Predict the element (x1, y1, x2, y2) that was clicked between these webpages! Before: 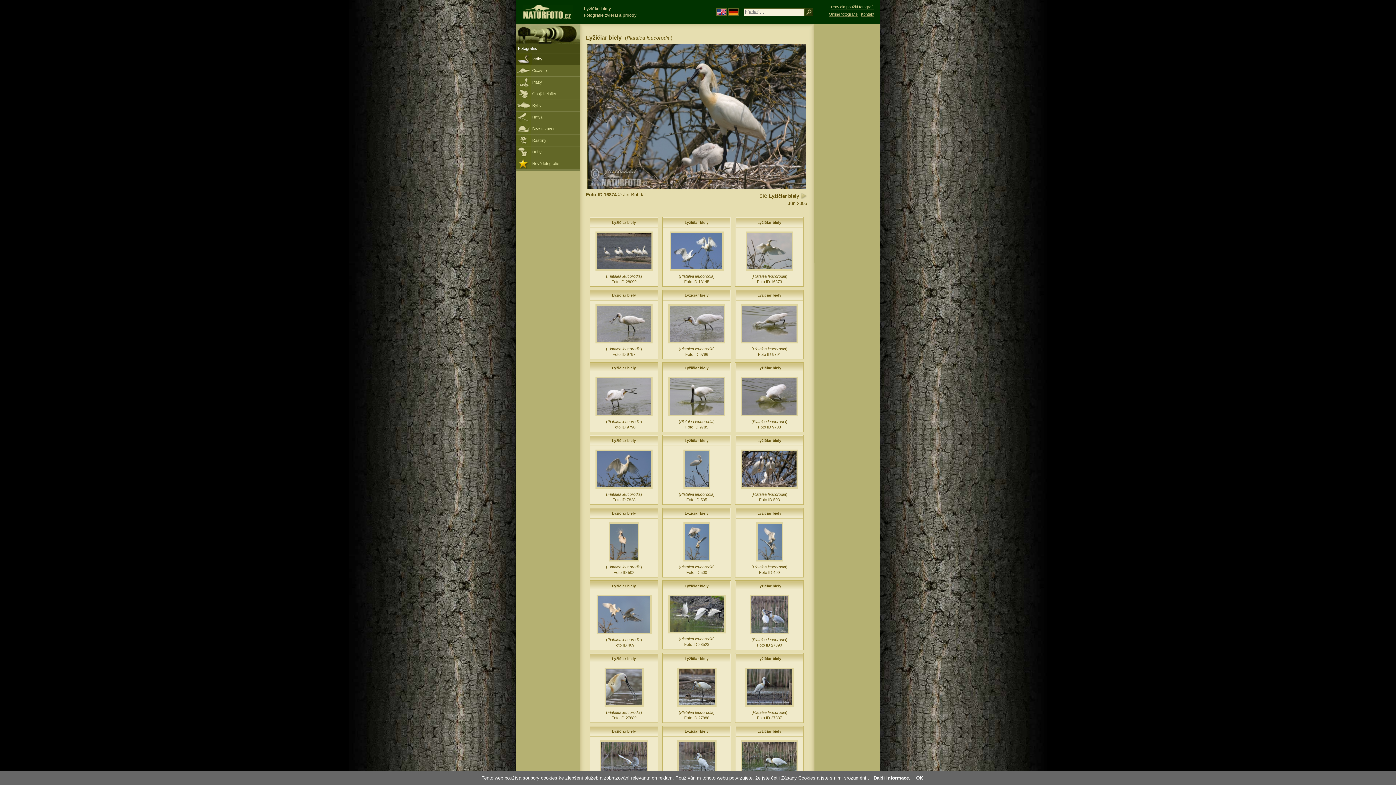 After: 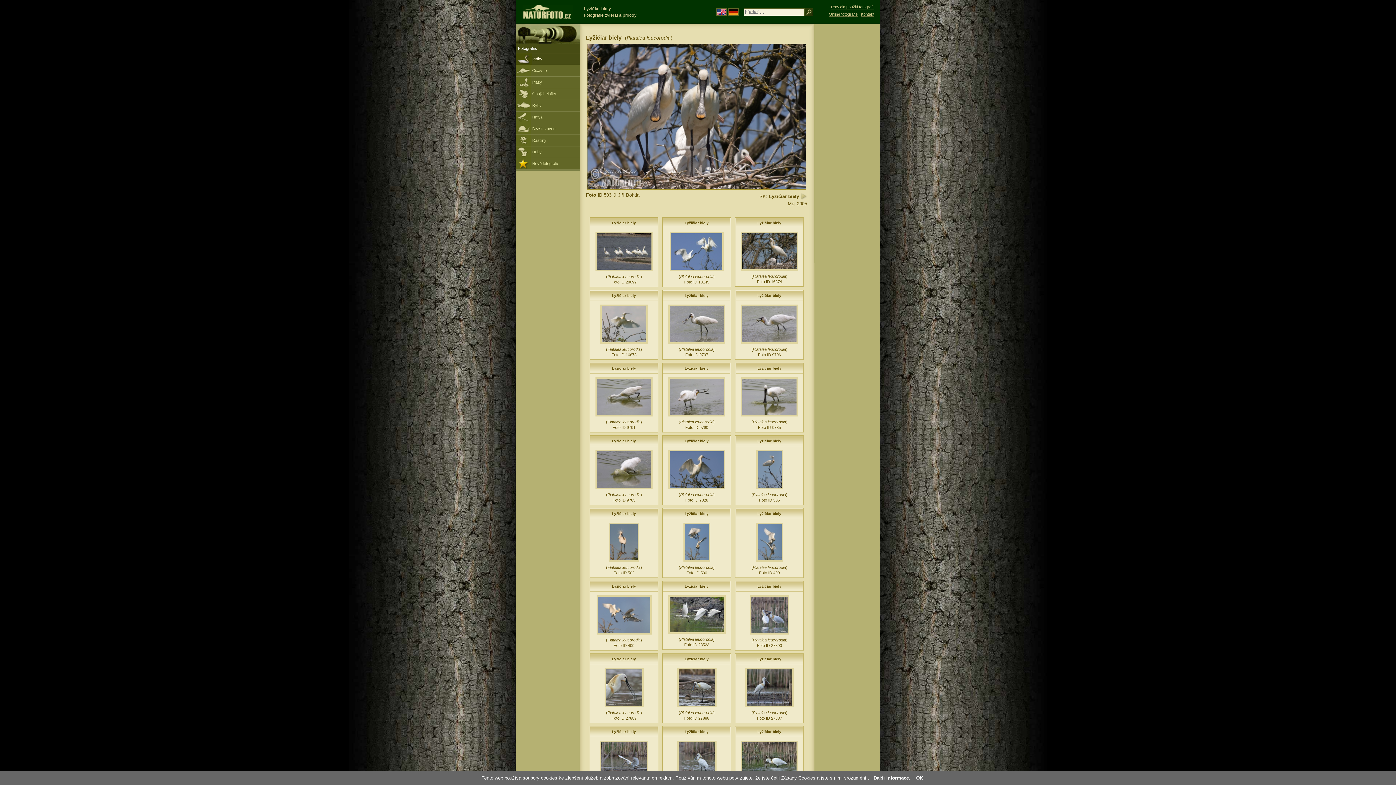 Action: bbox: (741, 486, 798, 490)